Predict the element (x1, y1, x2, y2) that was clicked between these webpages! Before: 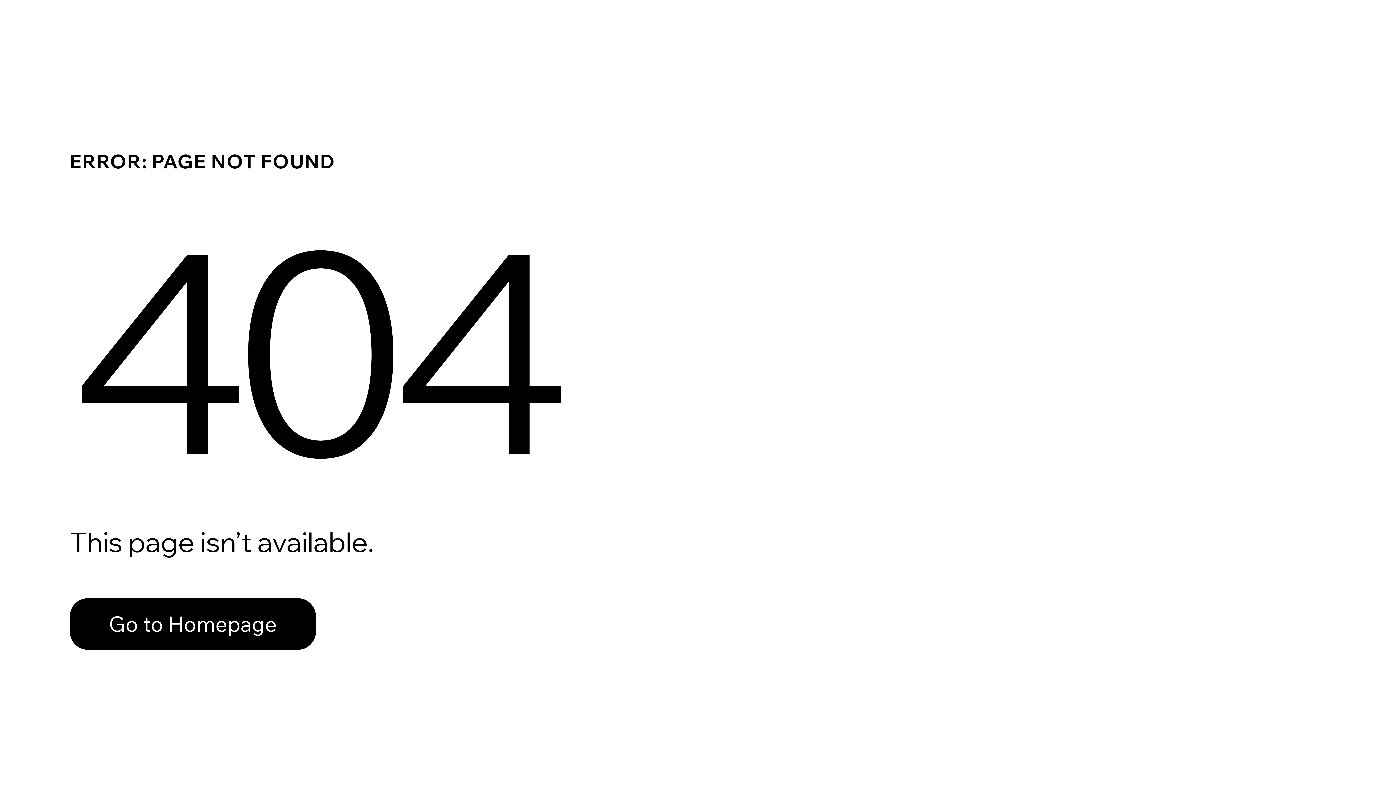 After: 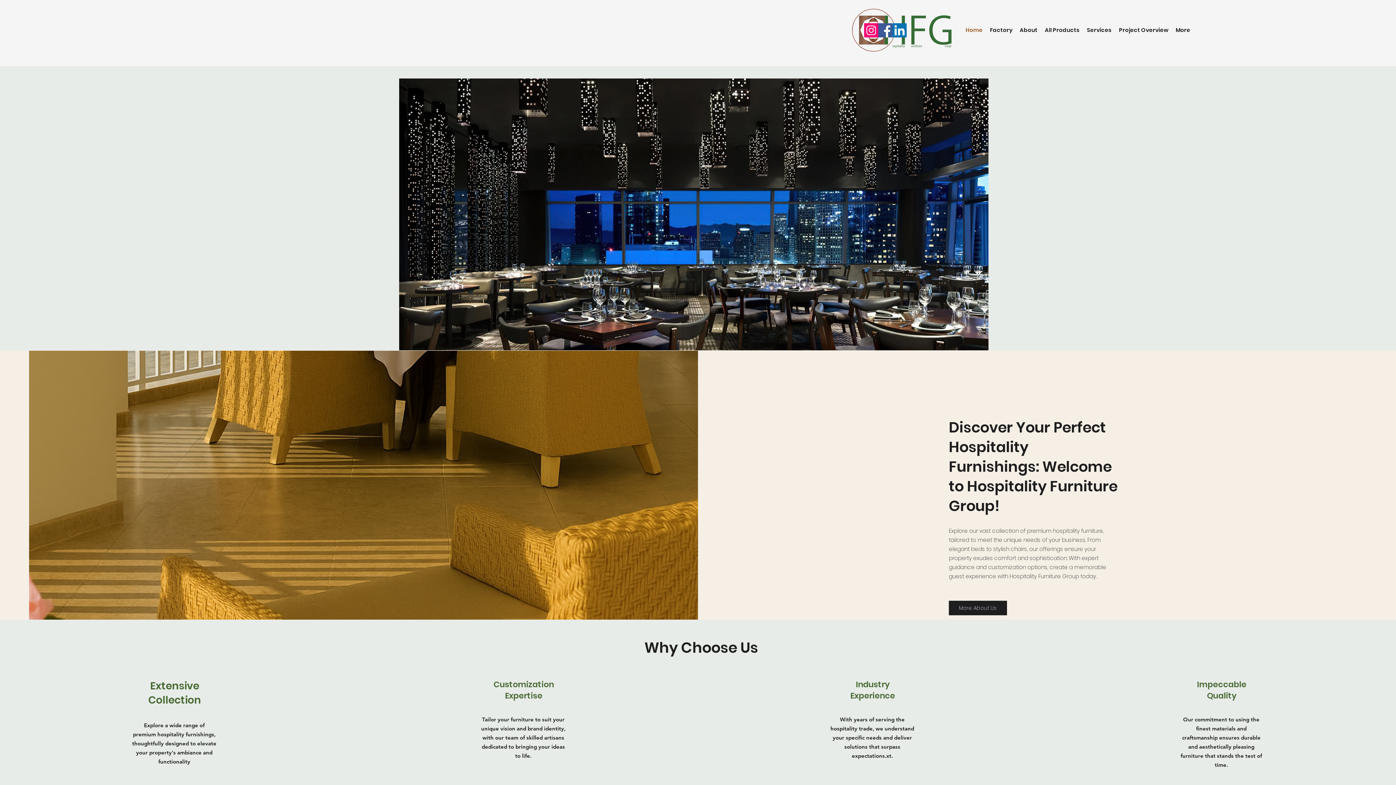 Action: bbox: (69, 582, 768, 659) label: Go to Homepage